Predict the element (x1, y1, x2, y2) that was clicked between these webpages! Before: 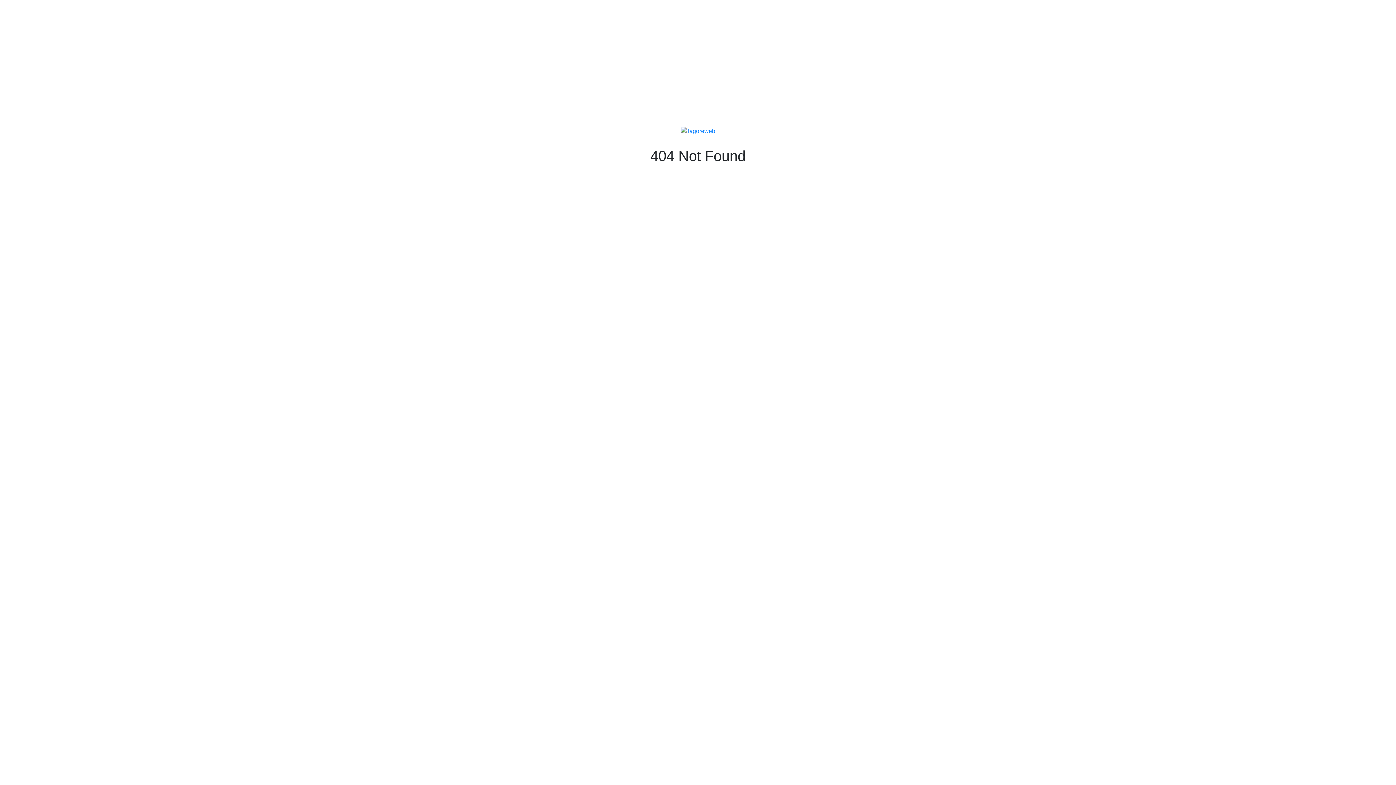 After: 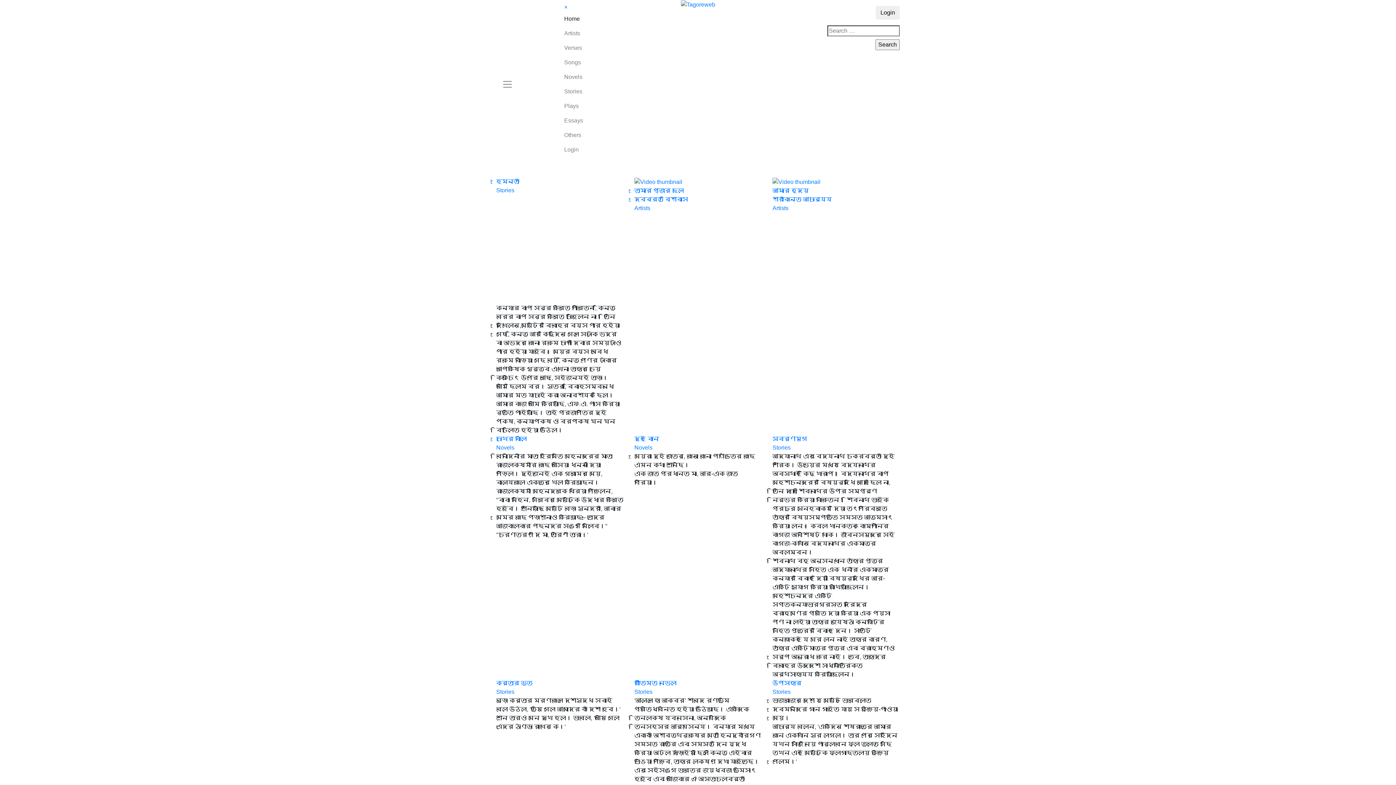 Action: bbox: (680, 127, 715, 133)